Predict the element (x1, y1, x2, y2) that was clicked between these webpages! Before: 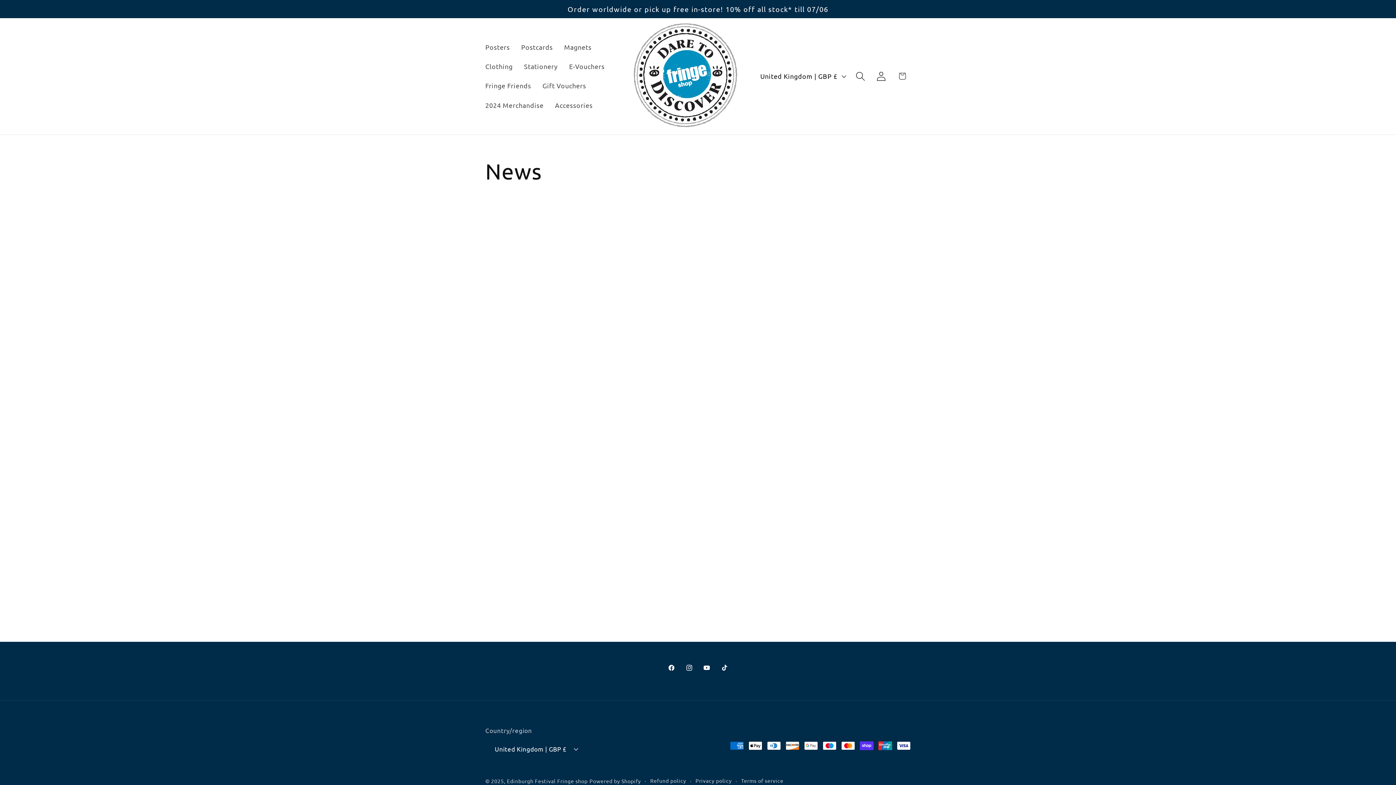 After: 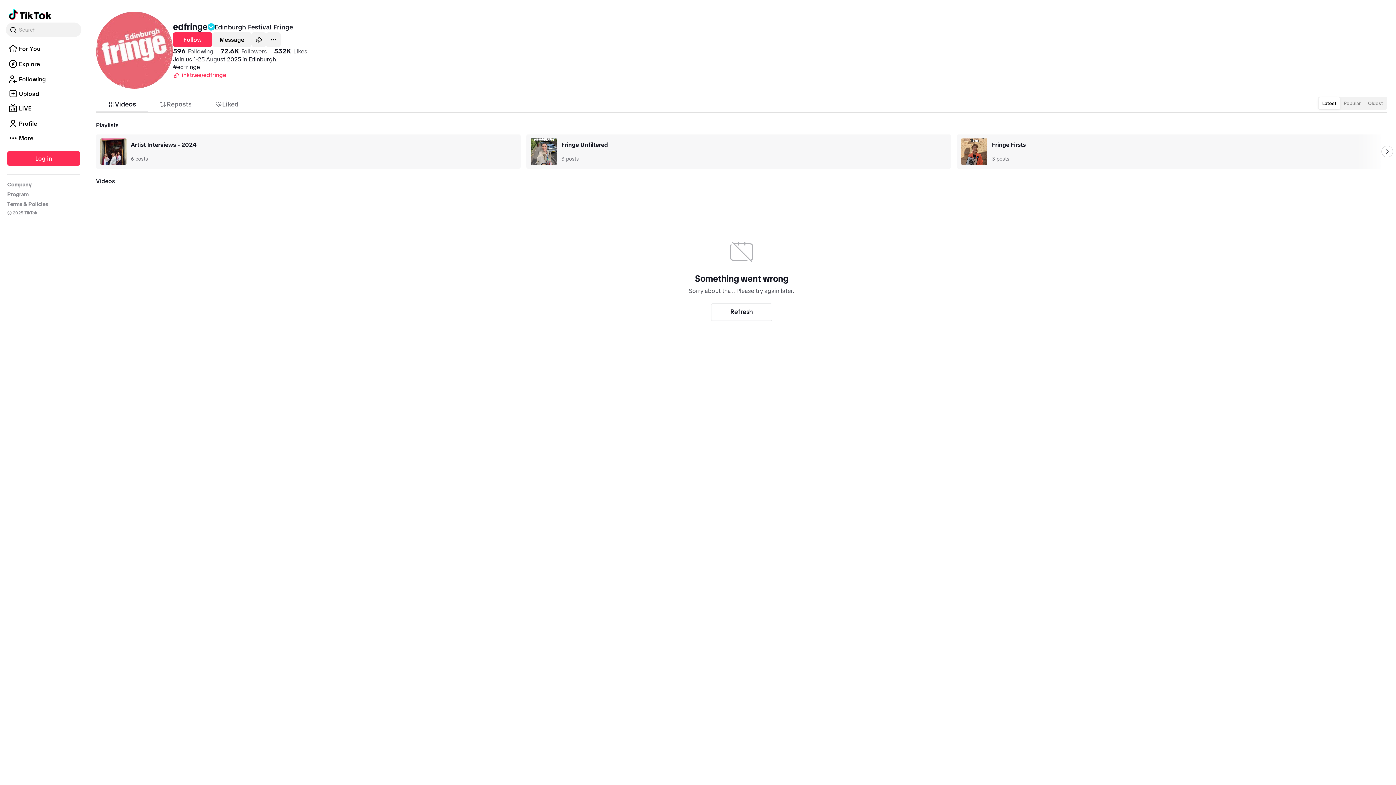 Action: bbox: (715, 659, 733, 677) label: TikTok